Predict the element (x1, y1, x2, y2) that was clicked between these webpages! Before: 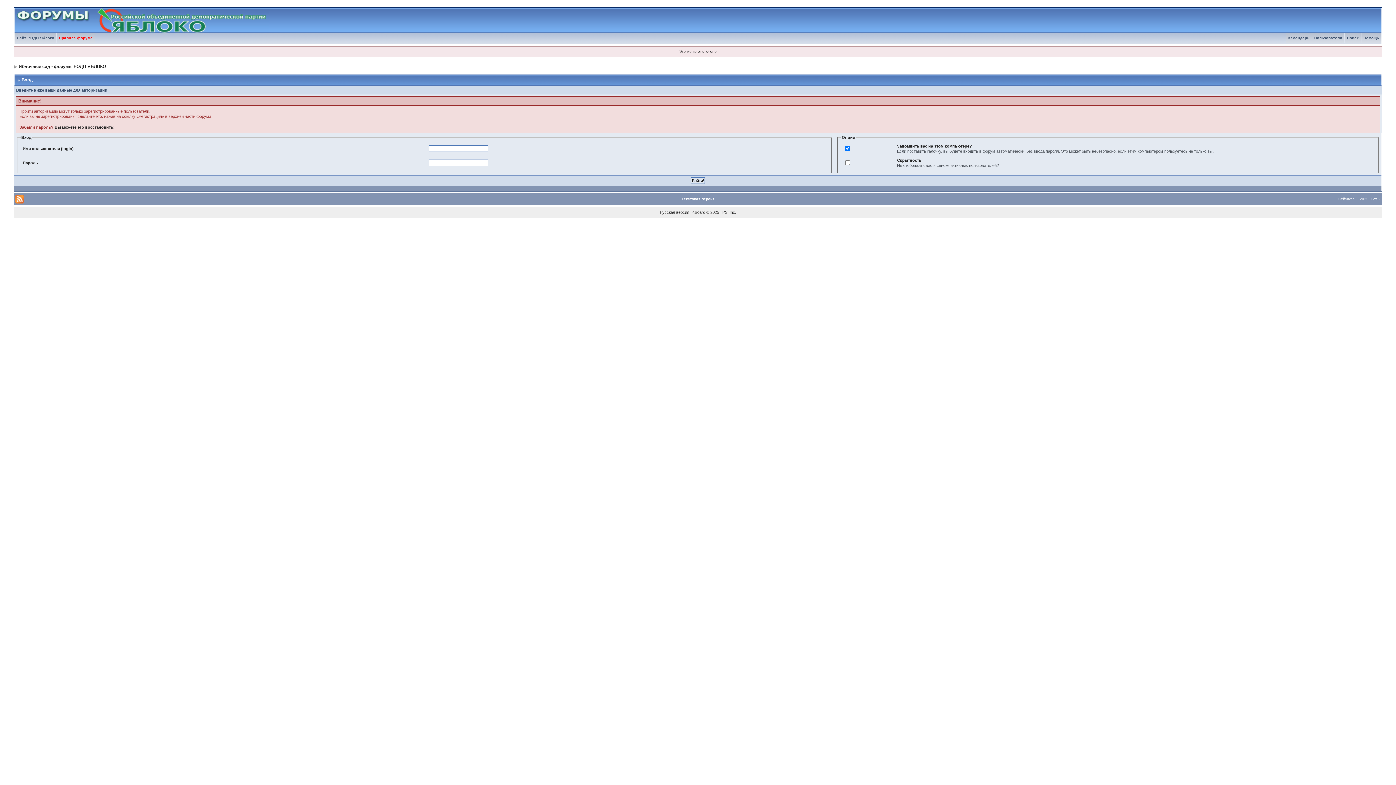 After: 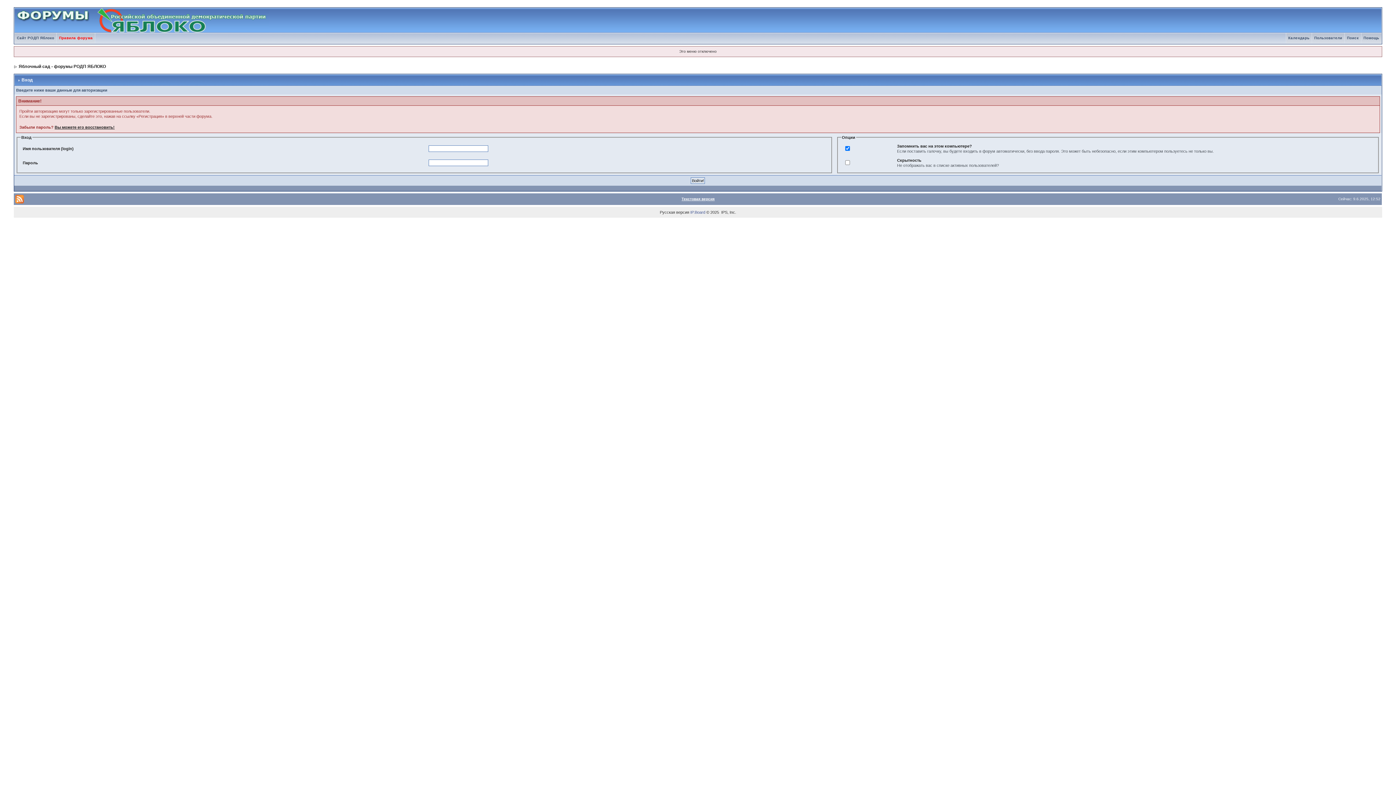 Action: bbox: (690, 210, 705, 214) label: IP.Board